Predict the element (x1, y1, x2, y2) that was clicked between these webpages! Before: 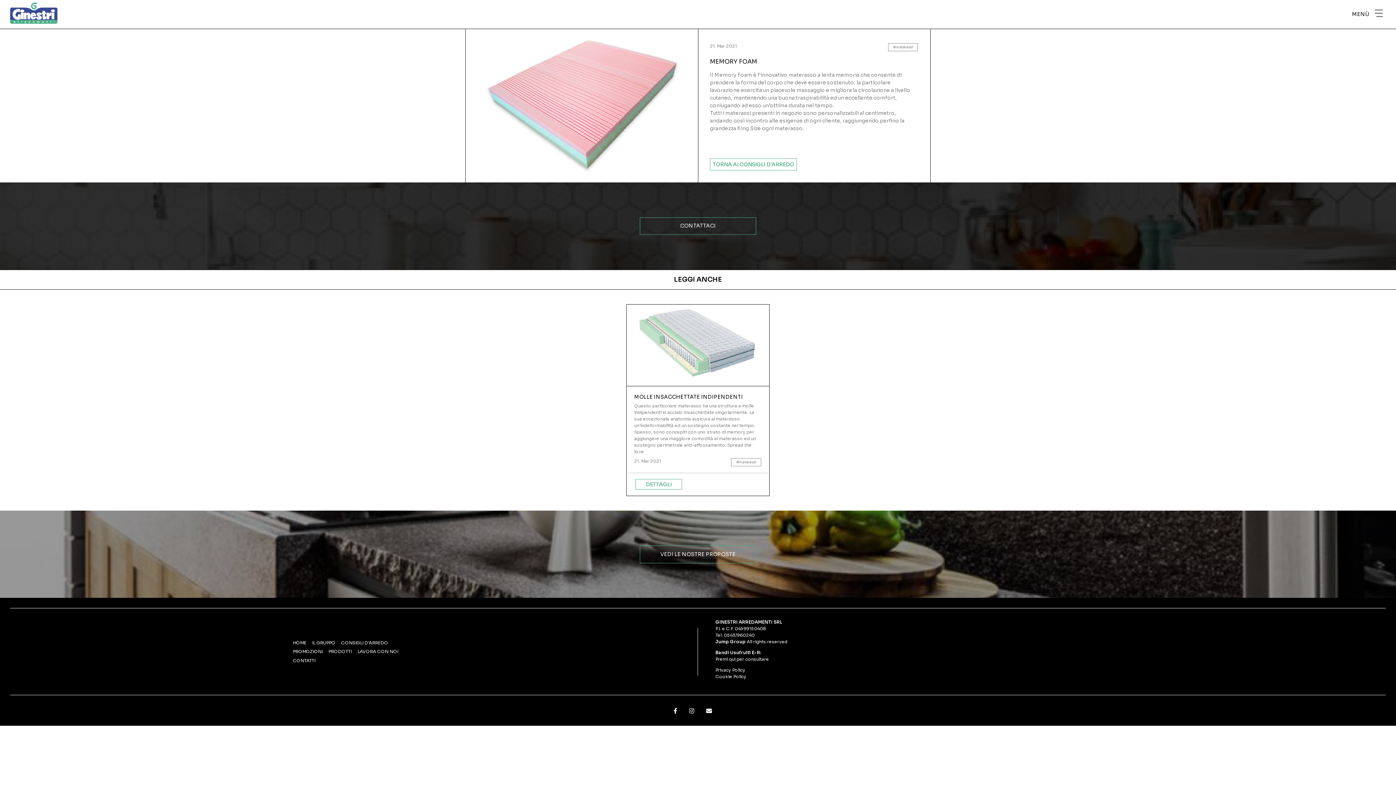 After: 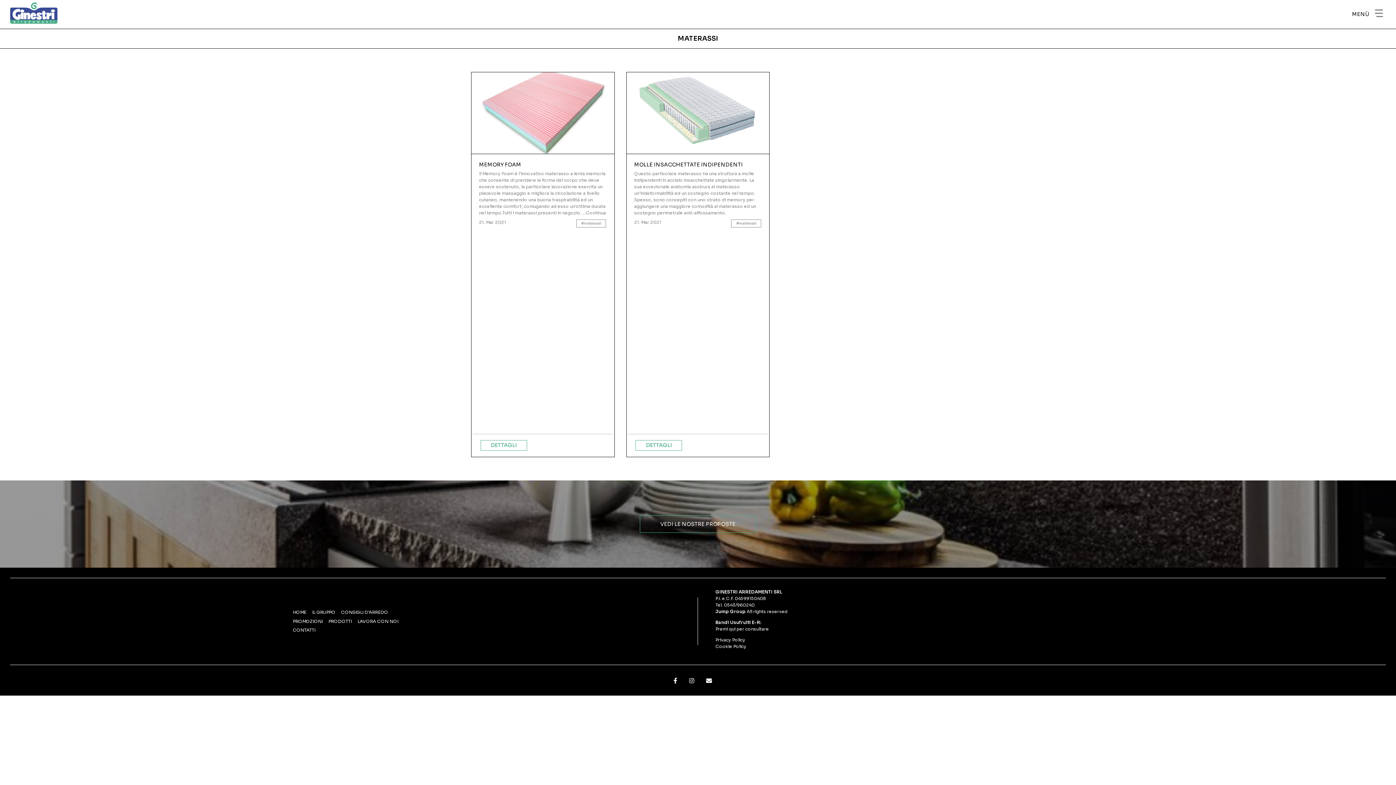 Action: label: #materassi bbox: (888, 43, 918, 51)